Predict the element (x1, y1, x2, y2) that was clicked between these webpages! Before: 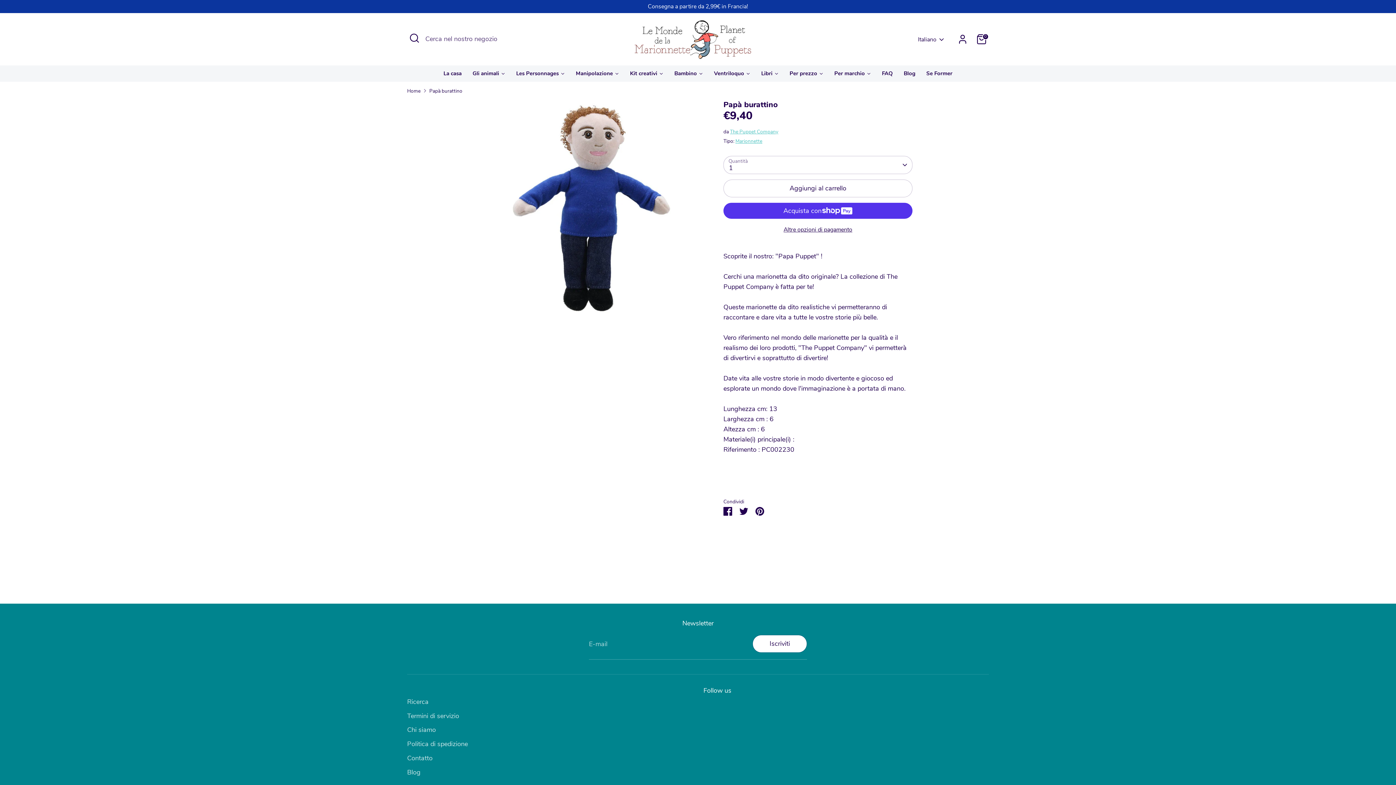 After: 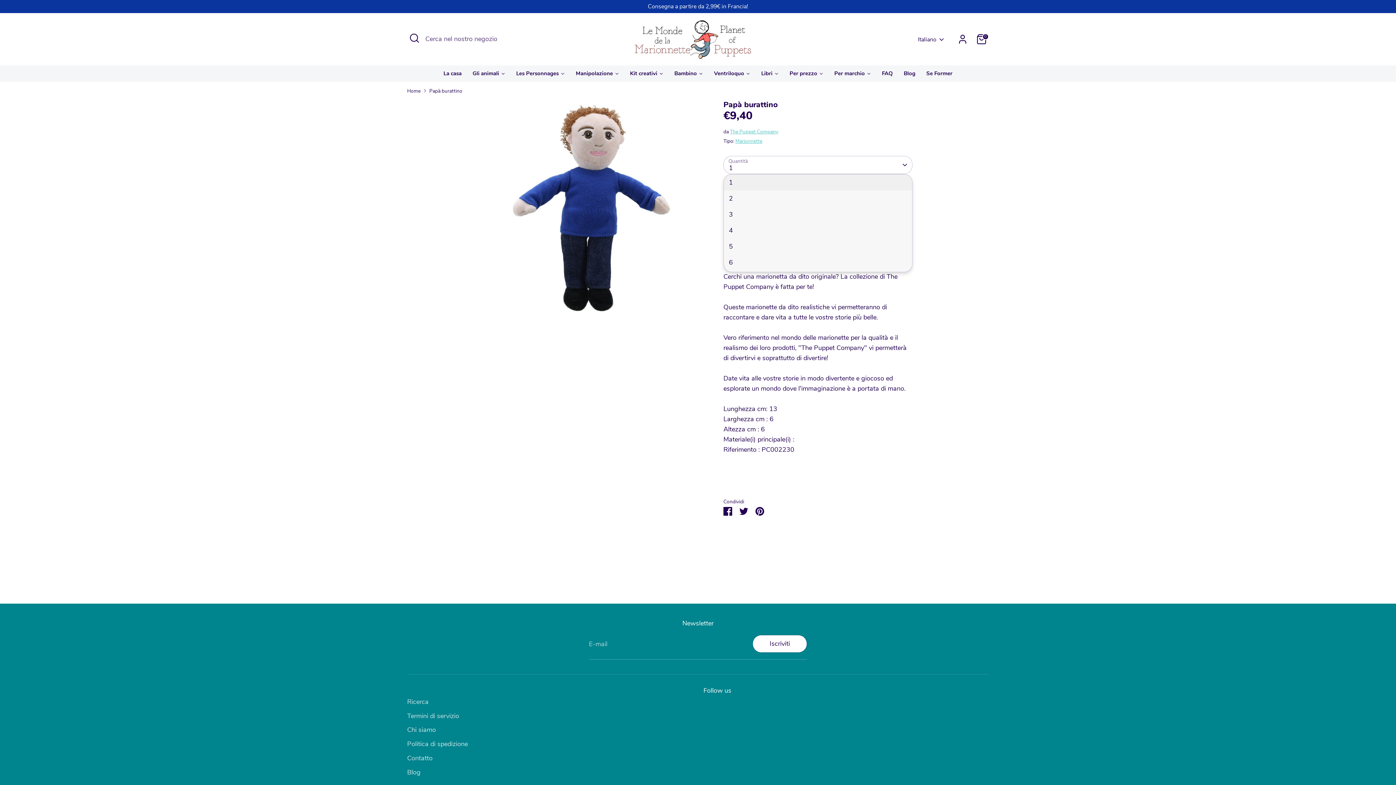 Action: bbox: (723, 155, 912, 174) label: 1